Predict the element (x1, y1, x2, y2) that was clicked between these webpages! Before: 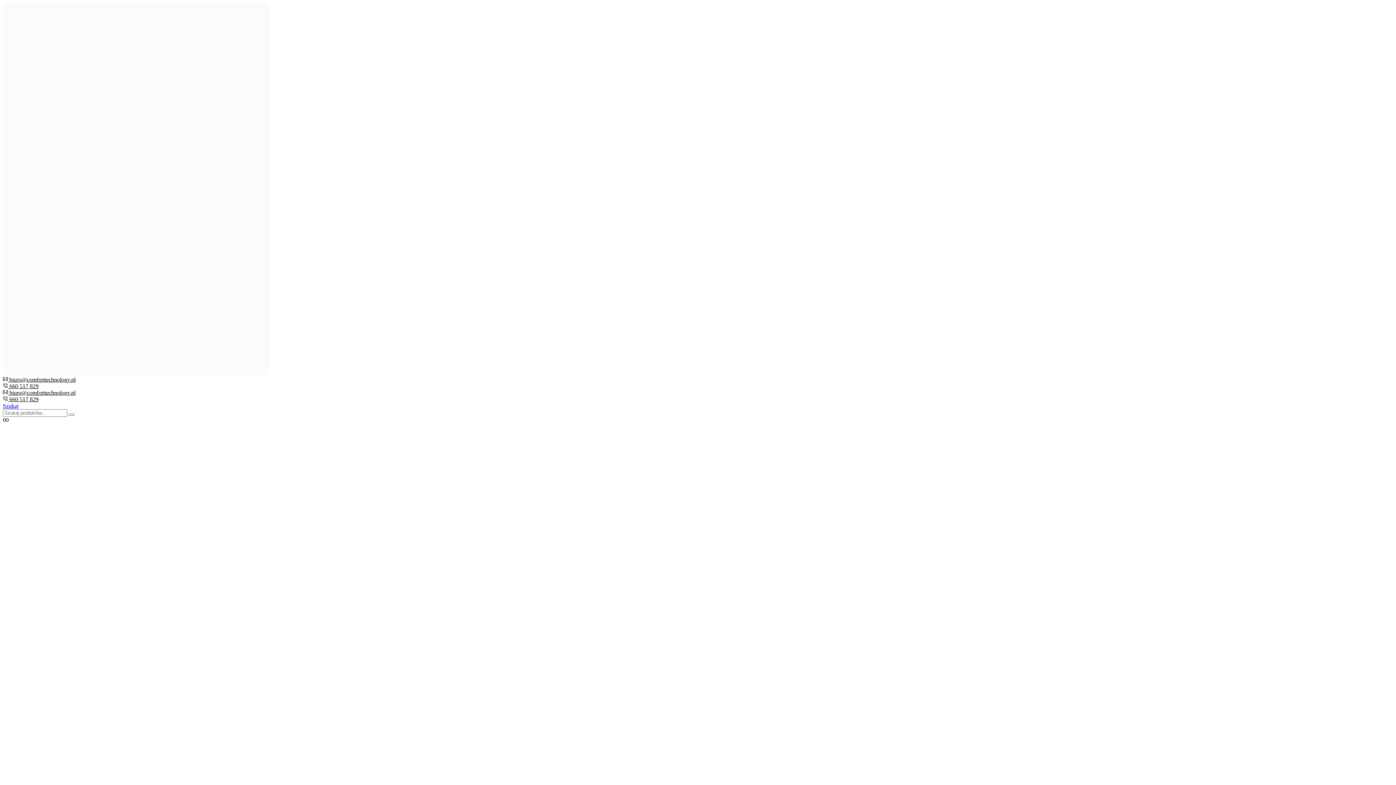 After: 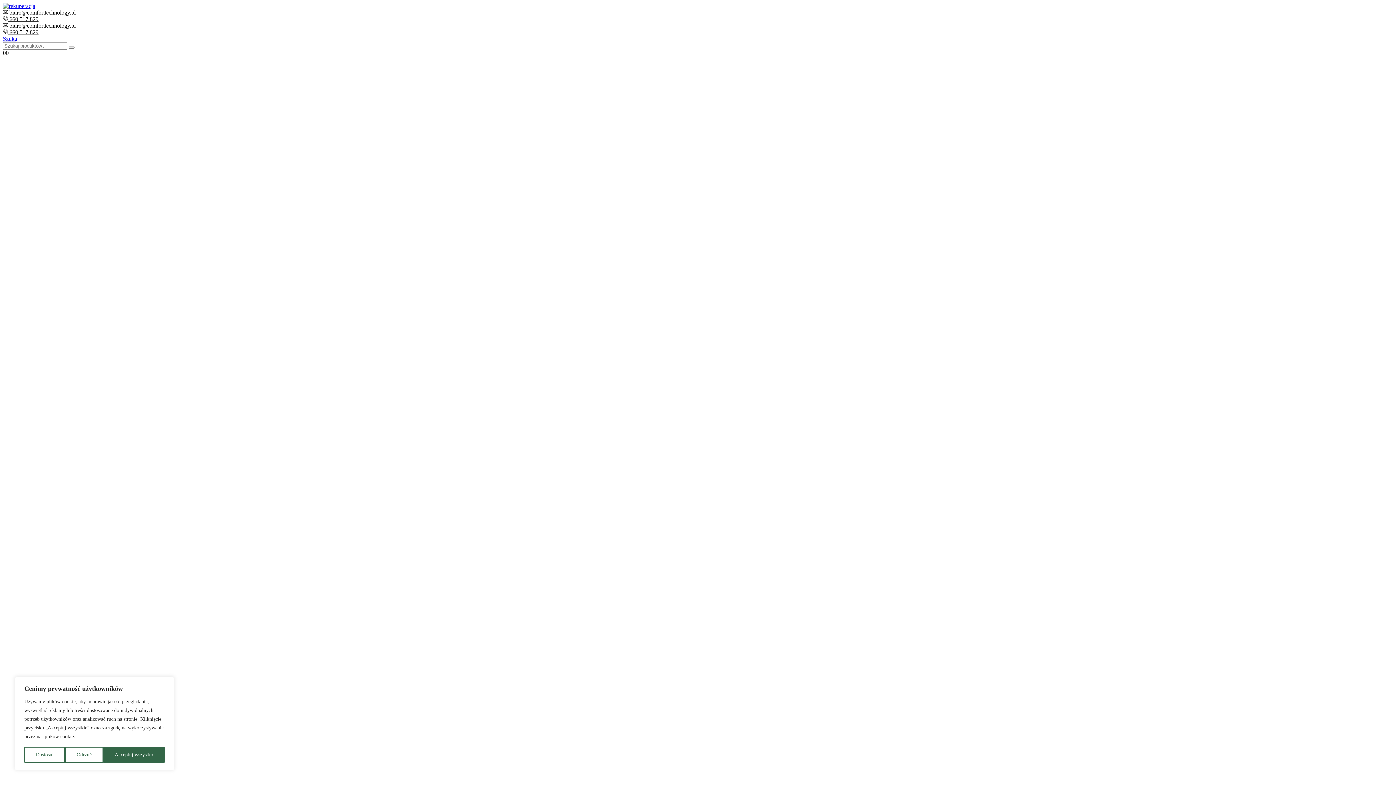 Action: label:  660 517 829 bbox: (2, 383, 1393, 389)